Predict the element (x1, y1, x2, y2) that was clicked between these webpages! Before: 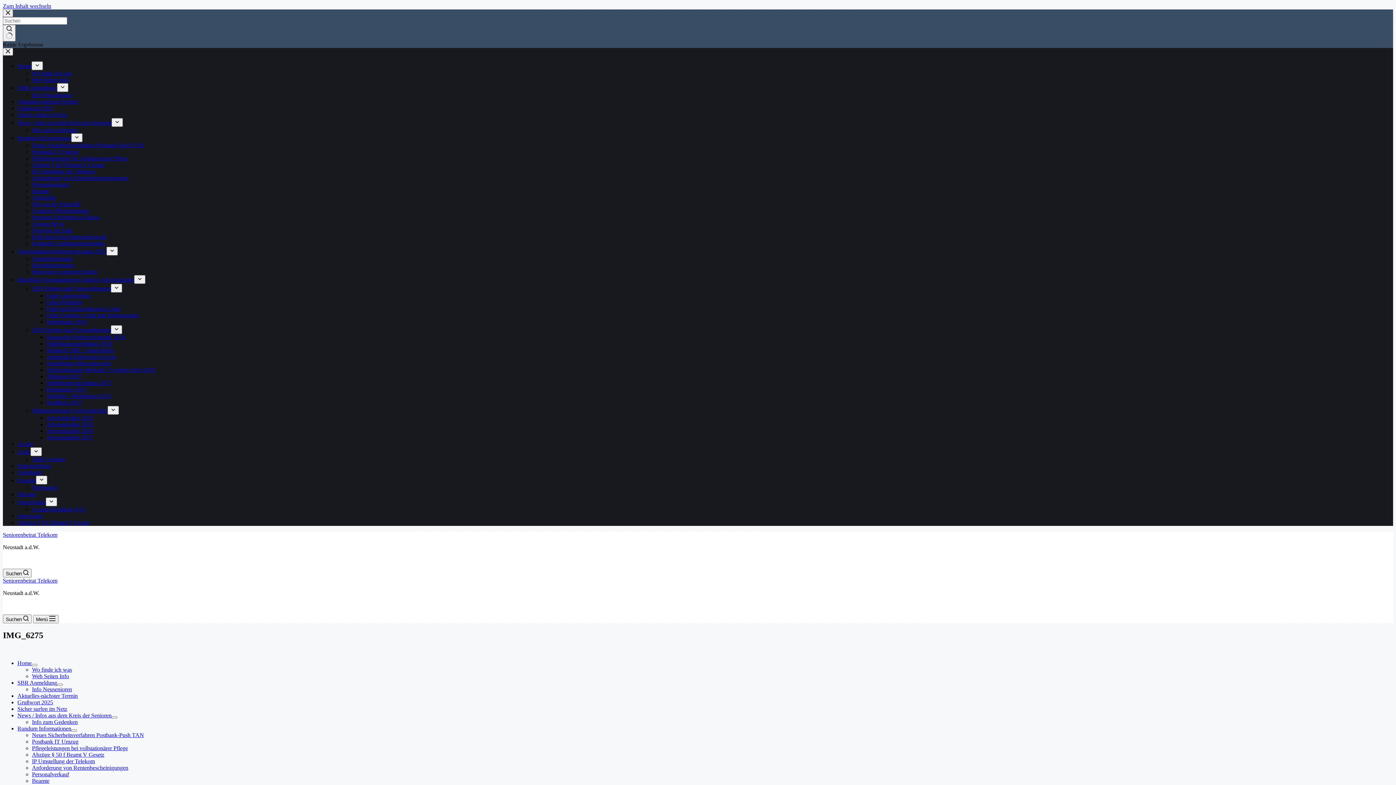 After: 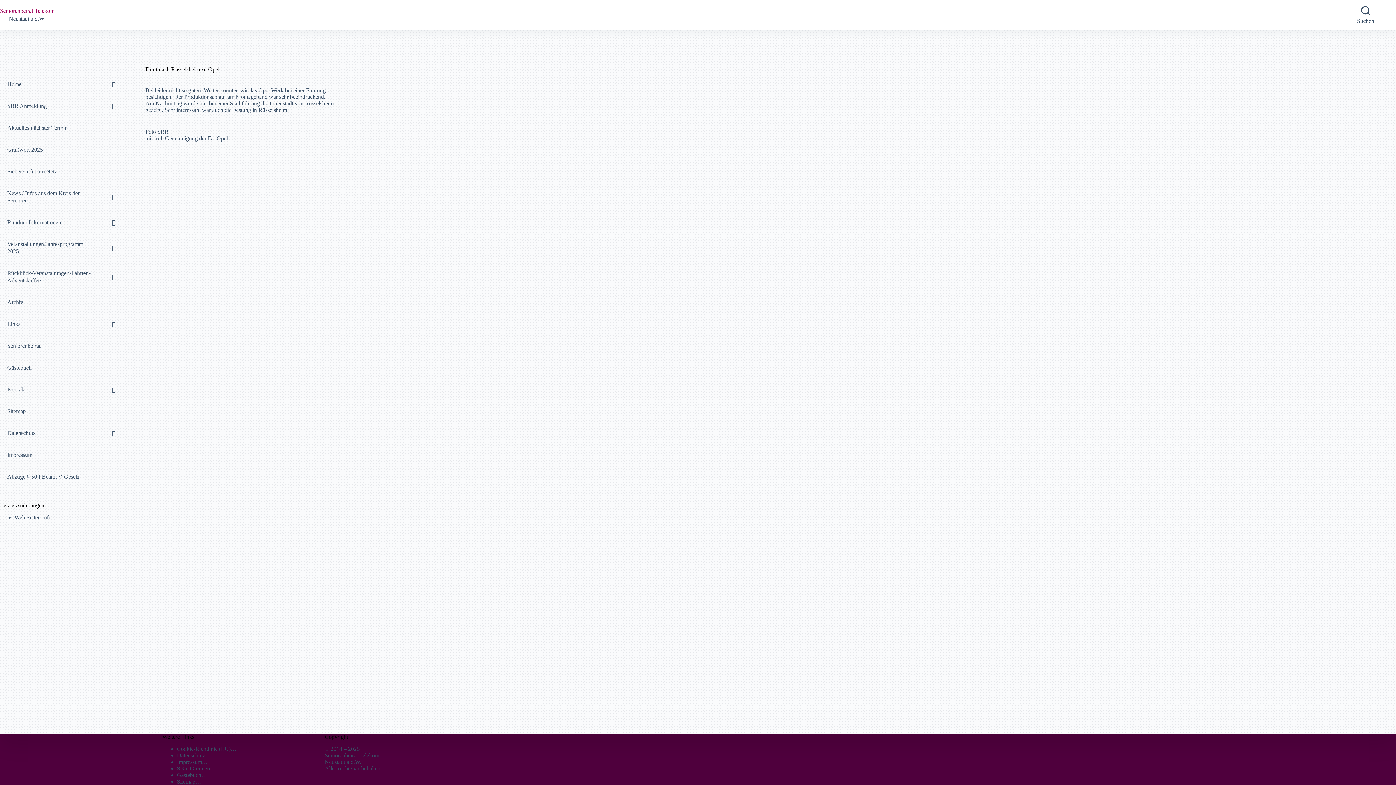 Action: bbox: (46, 305, 120, 312) label: Fahrt nach Rüsselsheim zu Opel